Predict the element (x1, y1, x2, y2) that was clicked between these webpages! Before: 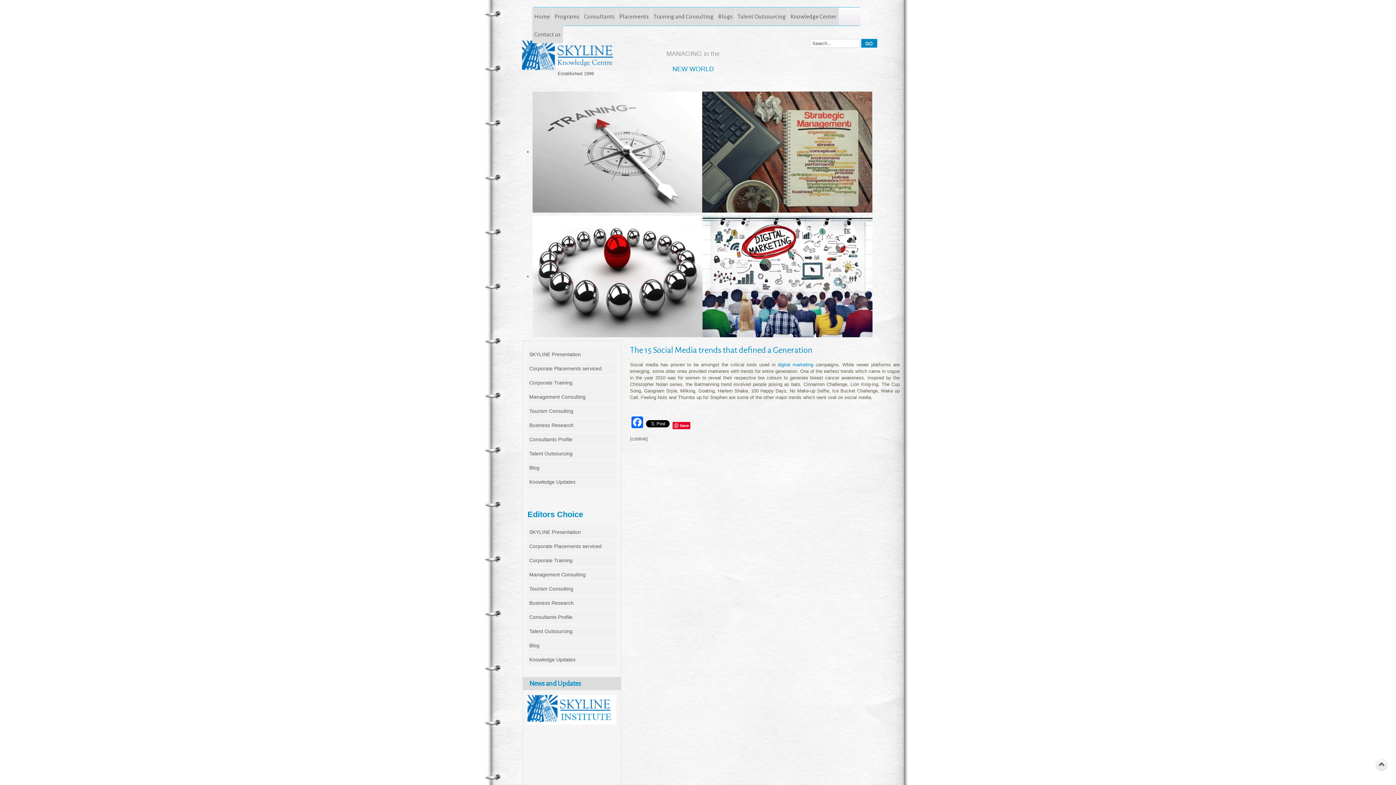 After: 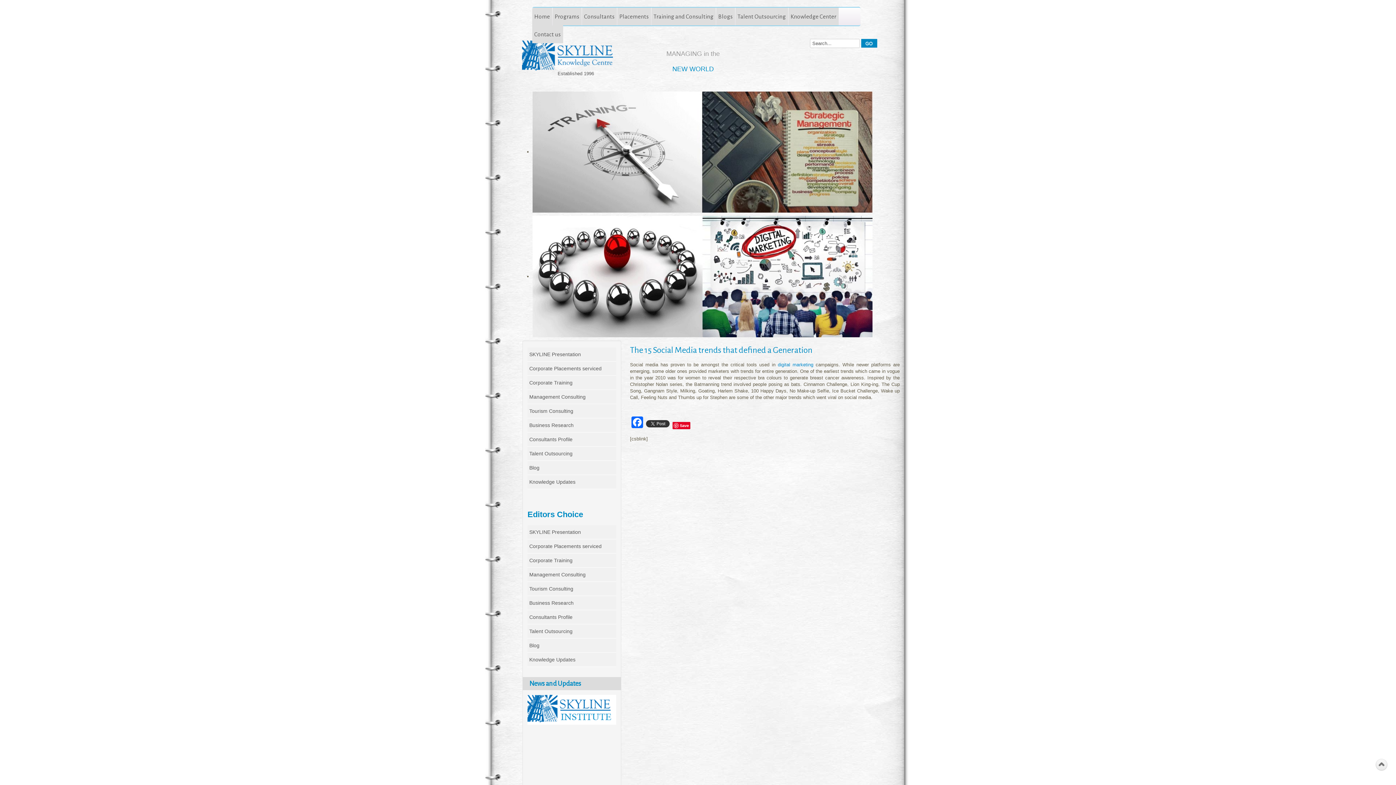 Action: bbox: (644, 417, 671, 429)